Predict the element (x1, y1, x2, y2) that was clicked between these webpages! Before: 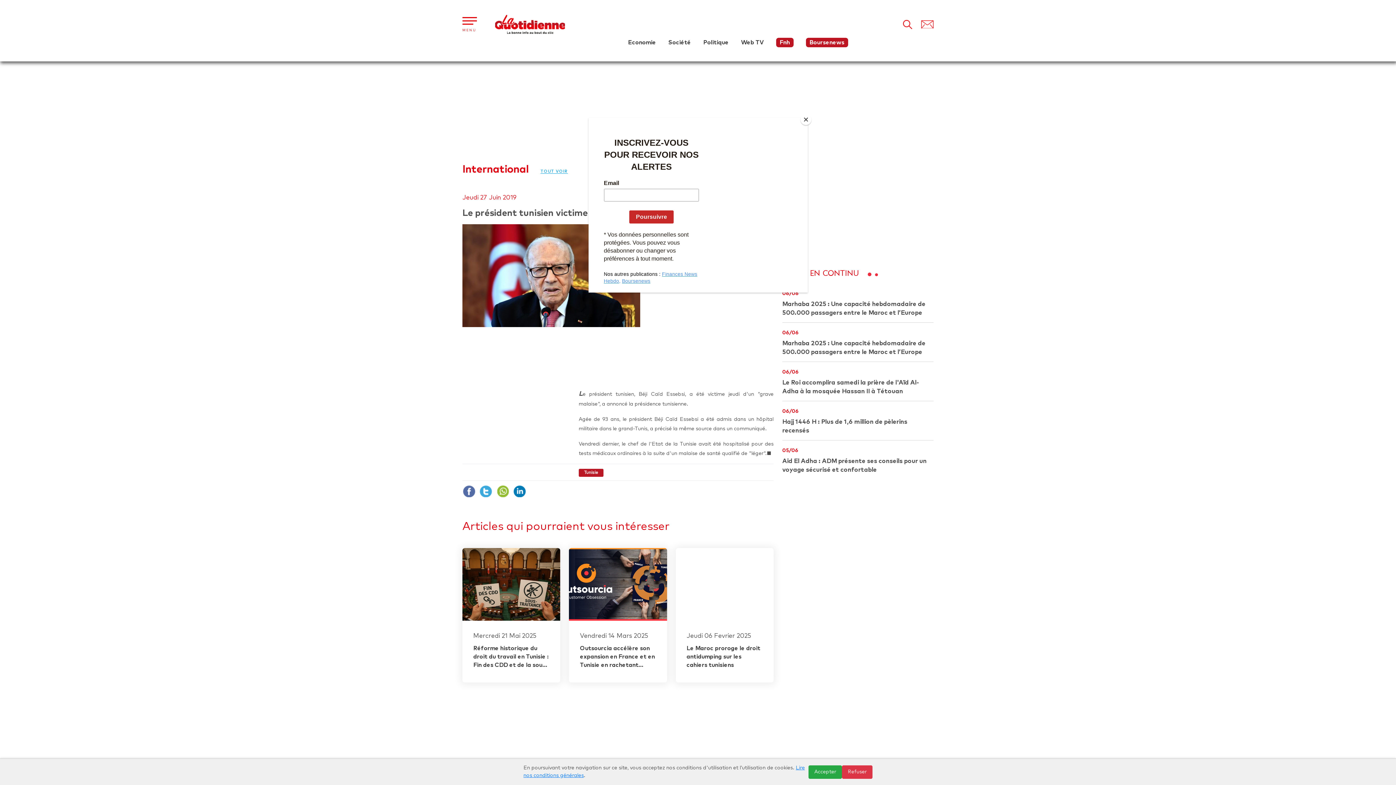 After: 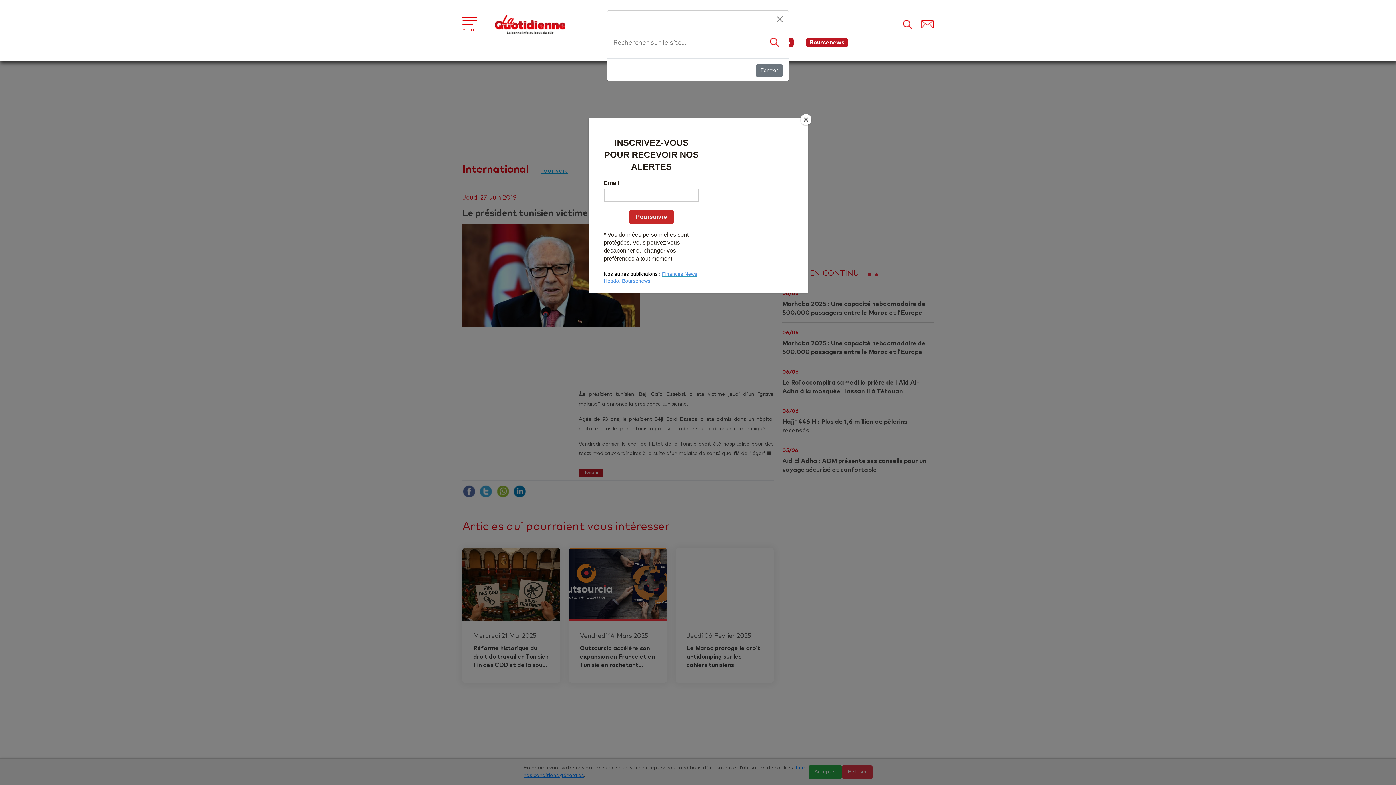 Action: bbox: (903, 19, 912, 29)